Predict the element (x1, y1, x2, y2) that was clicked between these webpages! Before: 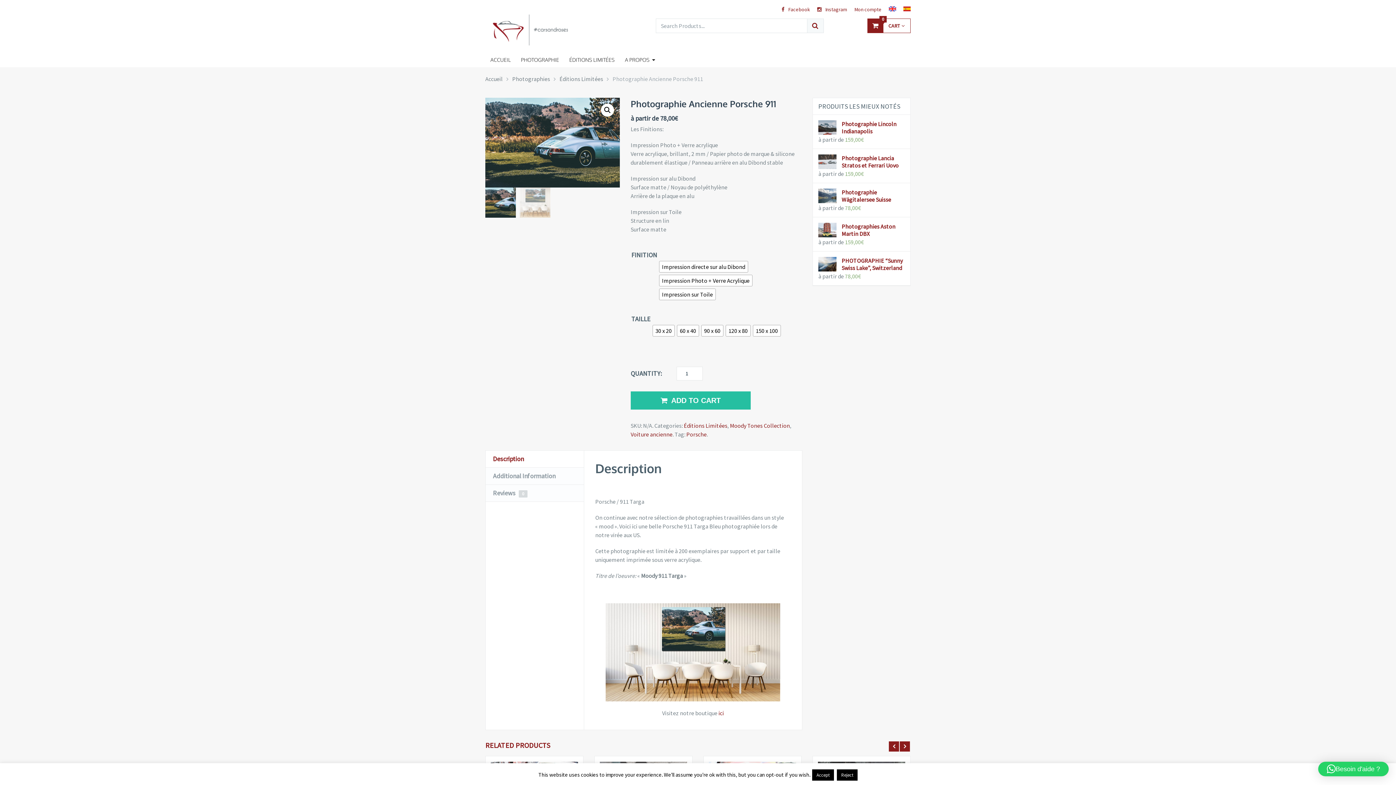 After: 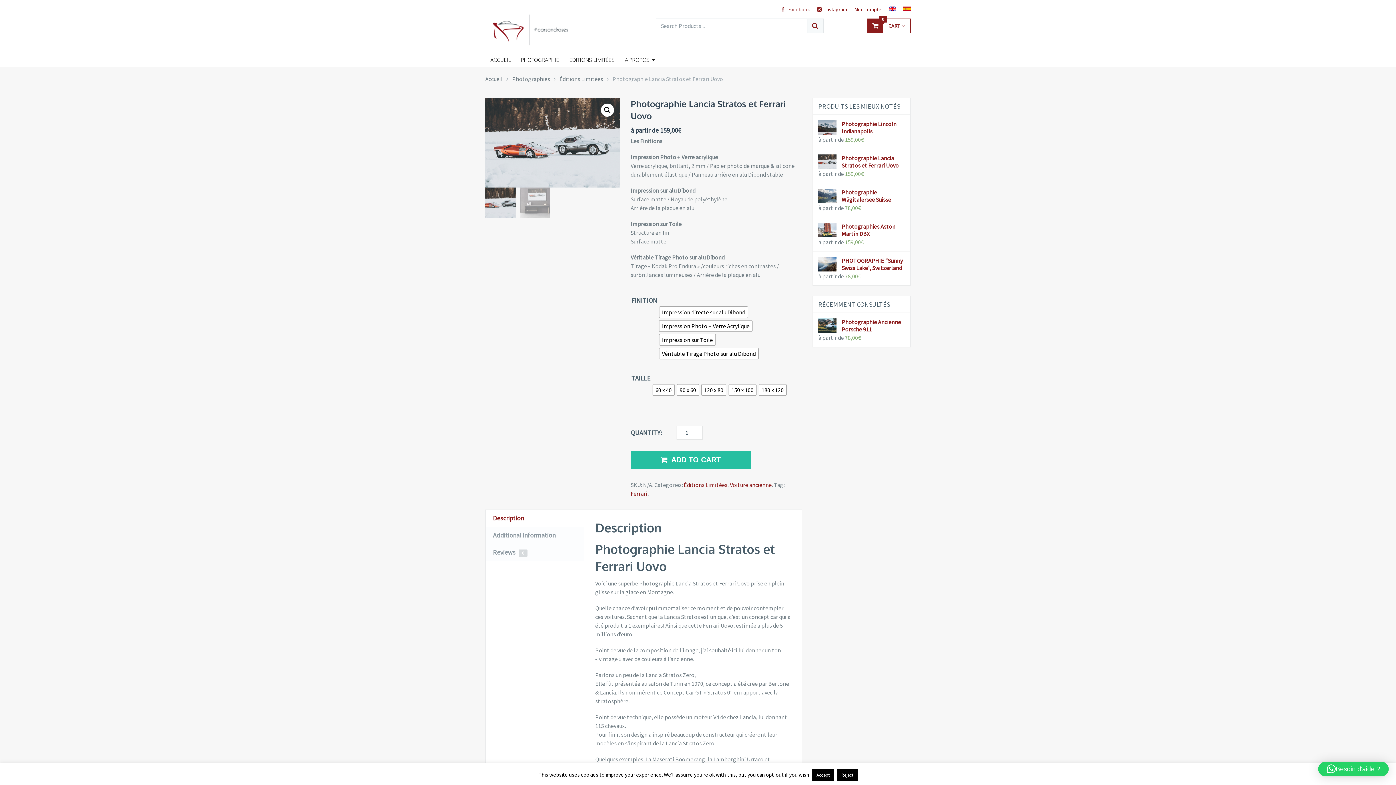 Action: bbox: (818, 154, 905, 169) label: Photographie Lancia Stratos et Ferrari Uovo